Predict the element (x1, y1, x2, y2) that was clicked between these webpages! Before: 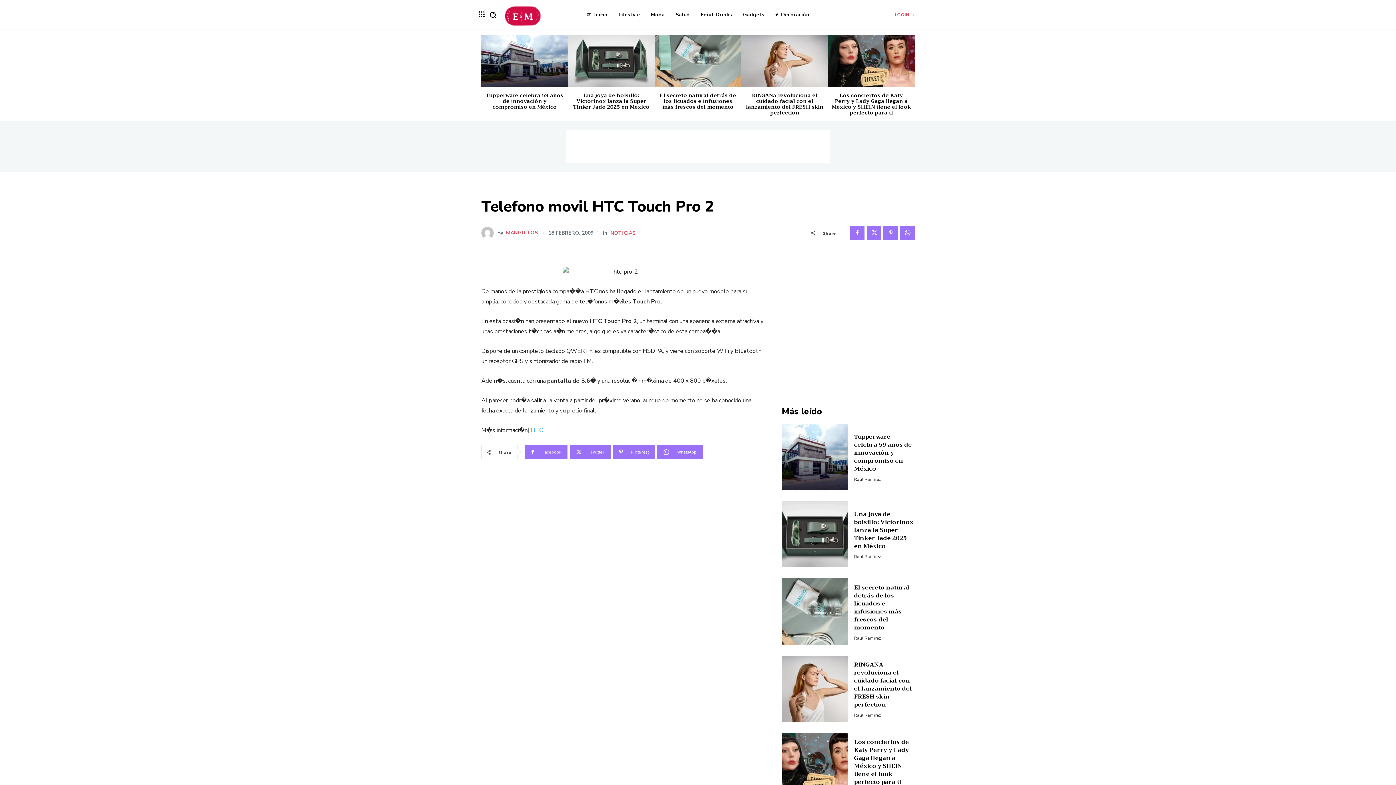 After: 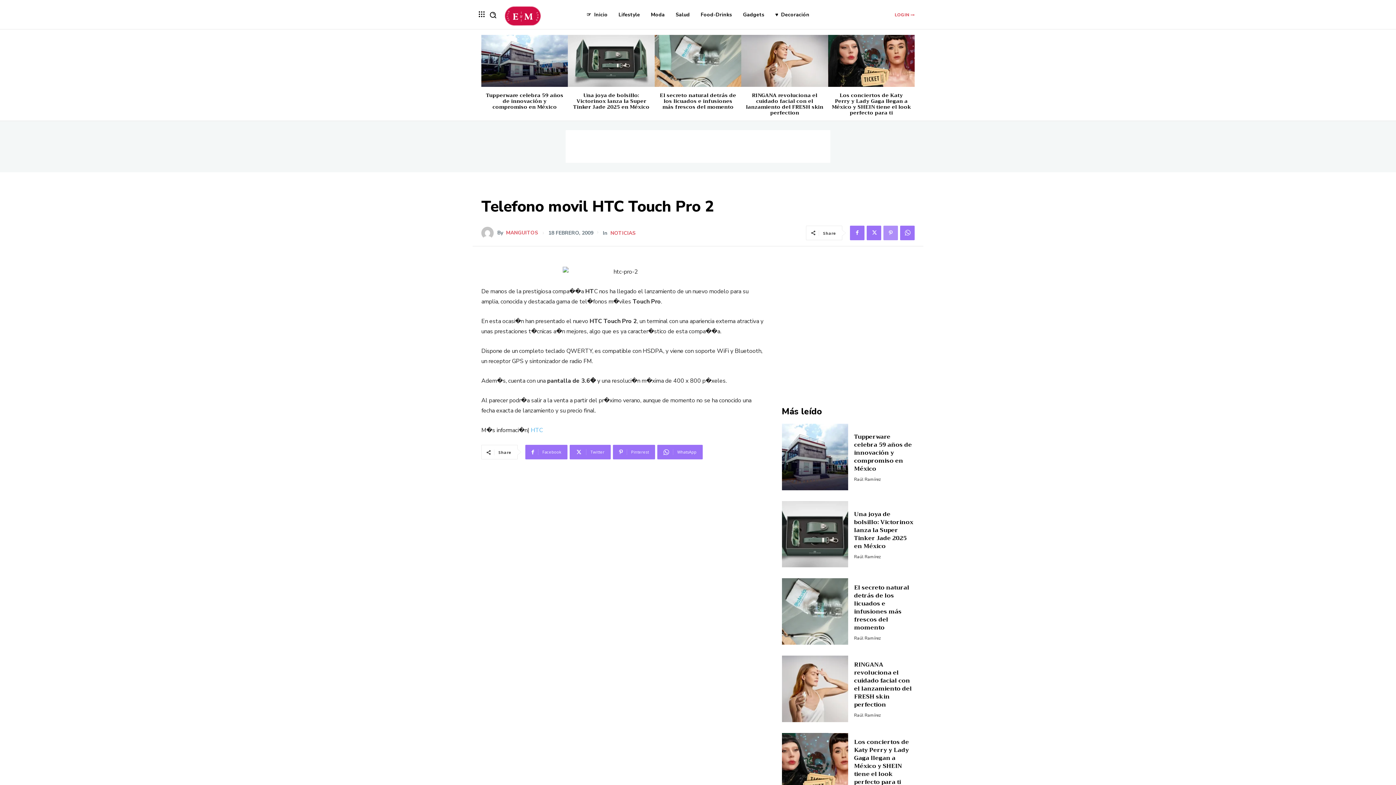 Action: bbox: (883, 225, 898, 240)